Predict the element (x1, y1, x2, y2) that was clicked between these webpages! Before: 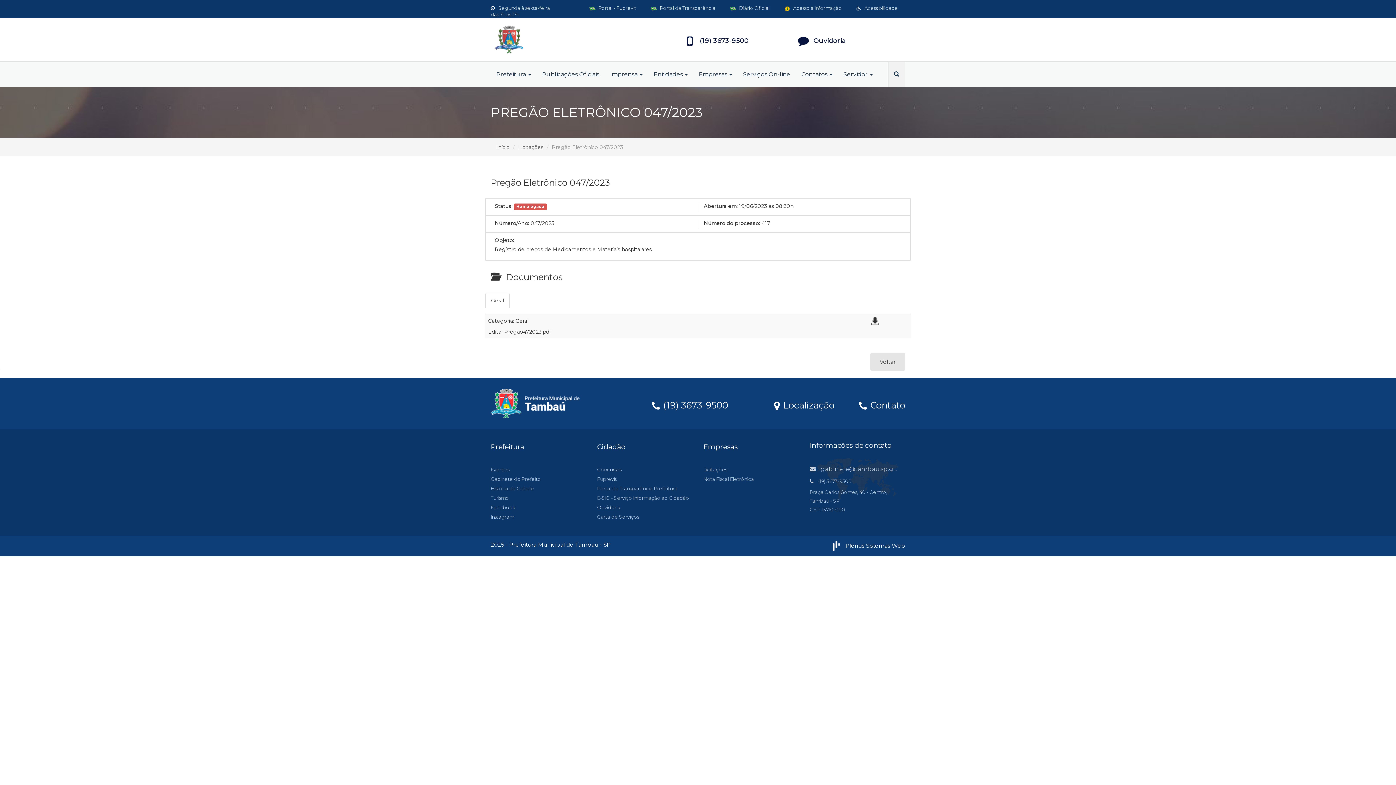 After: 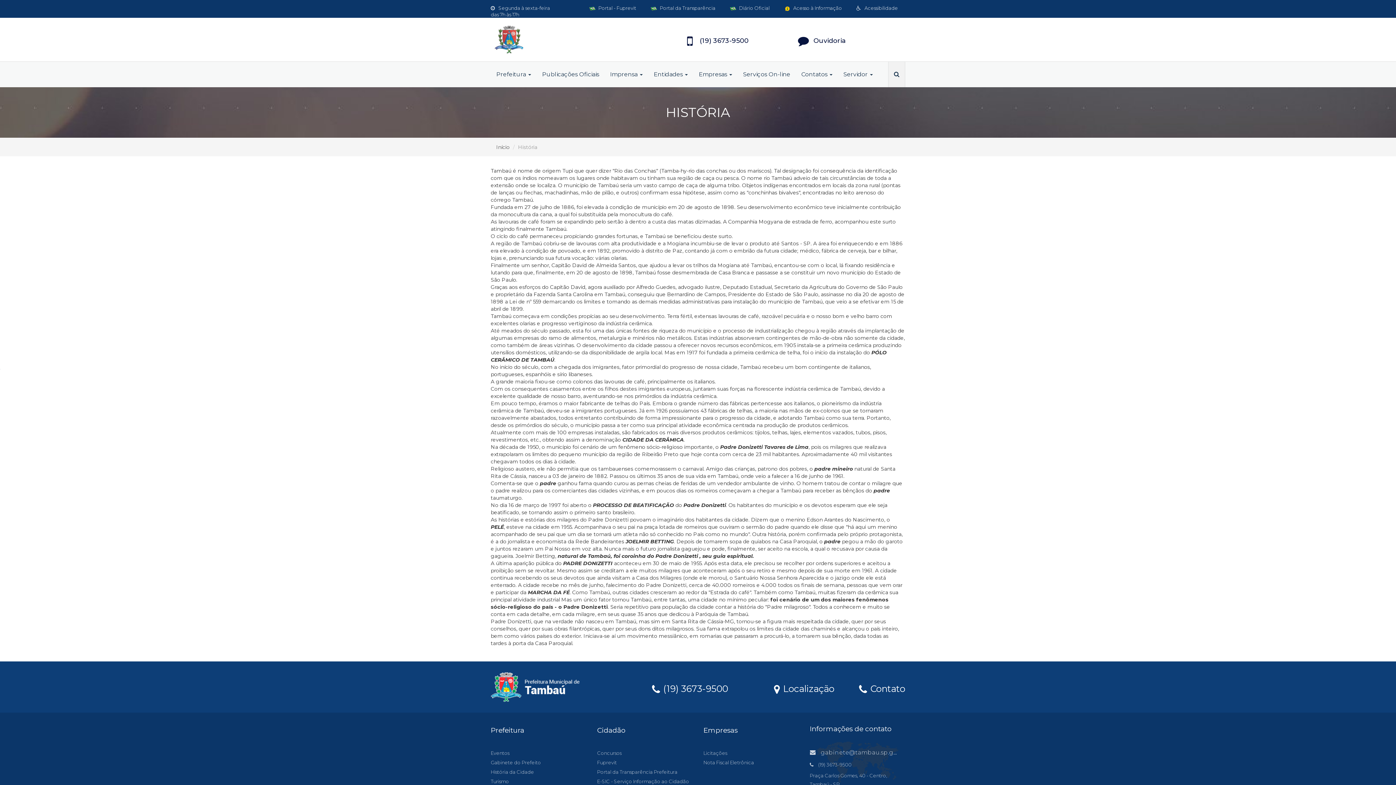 Action: label: História da Cidade bbox: (490, 485, 534, 491)